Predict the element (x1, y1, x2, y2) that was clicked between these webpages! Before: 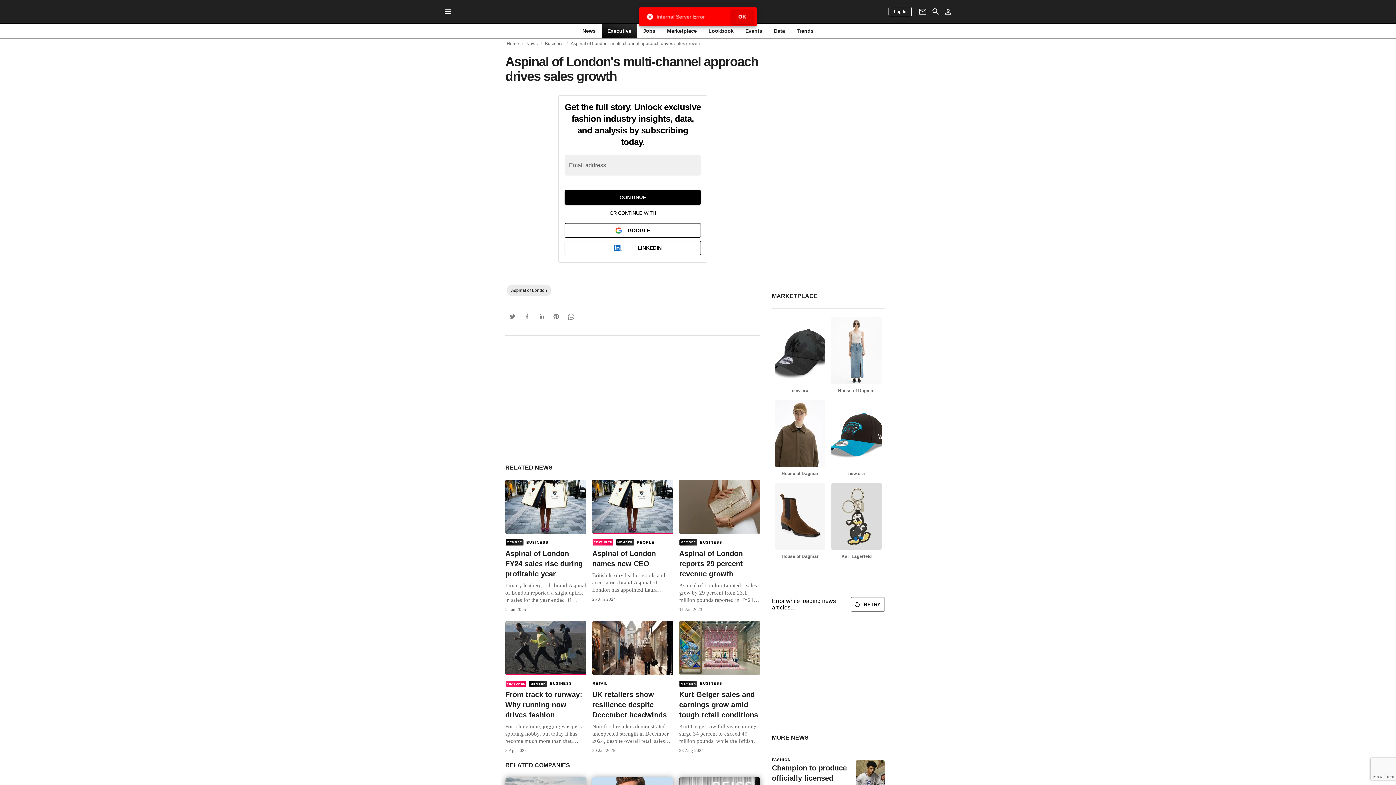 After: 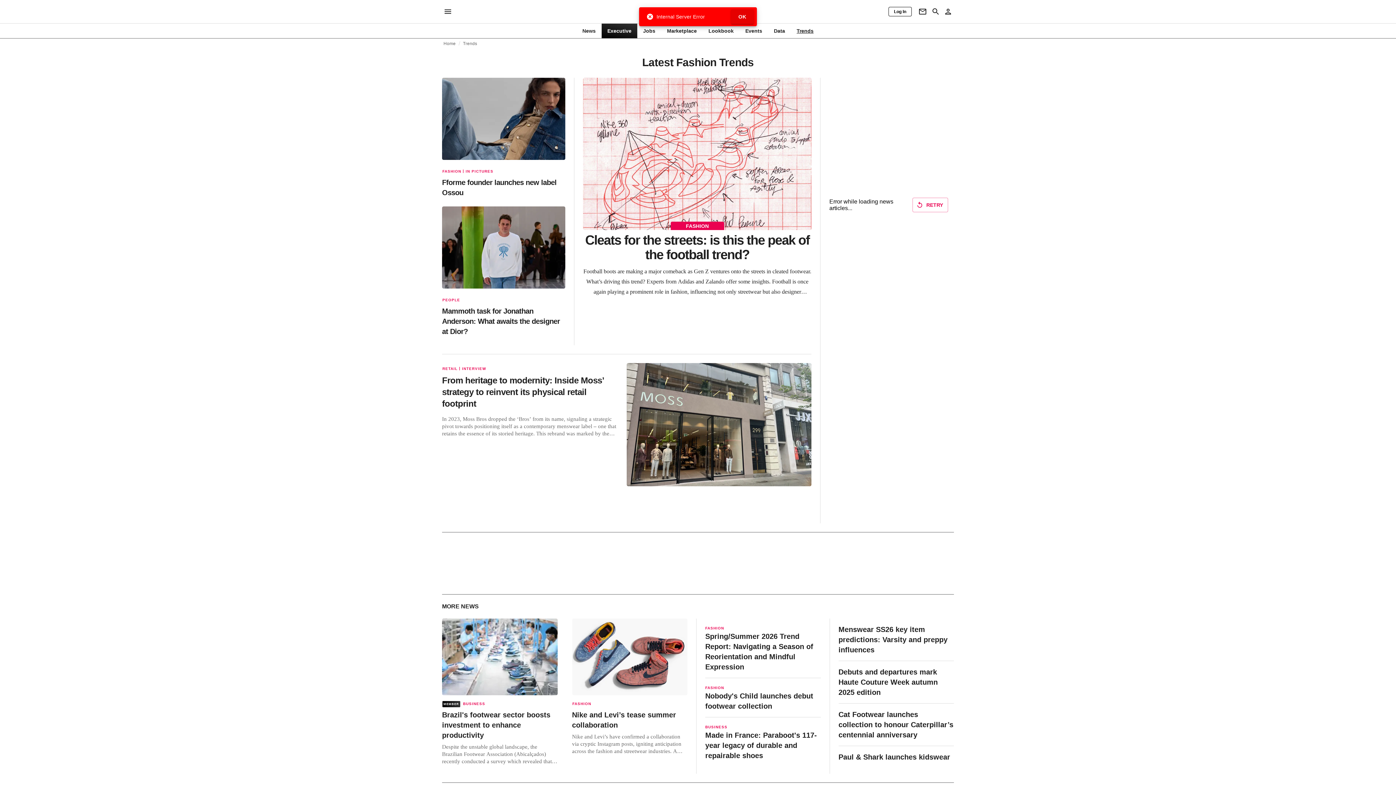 Action: bbox: (791, 27, 819, 34) label: Trends